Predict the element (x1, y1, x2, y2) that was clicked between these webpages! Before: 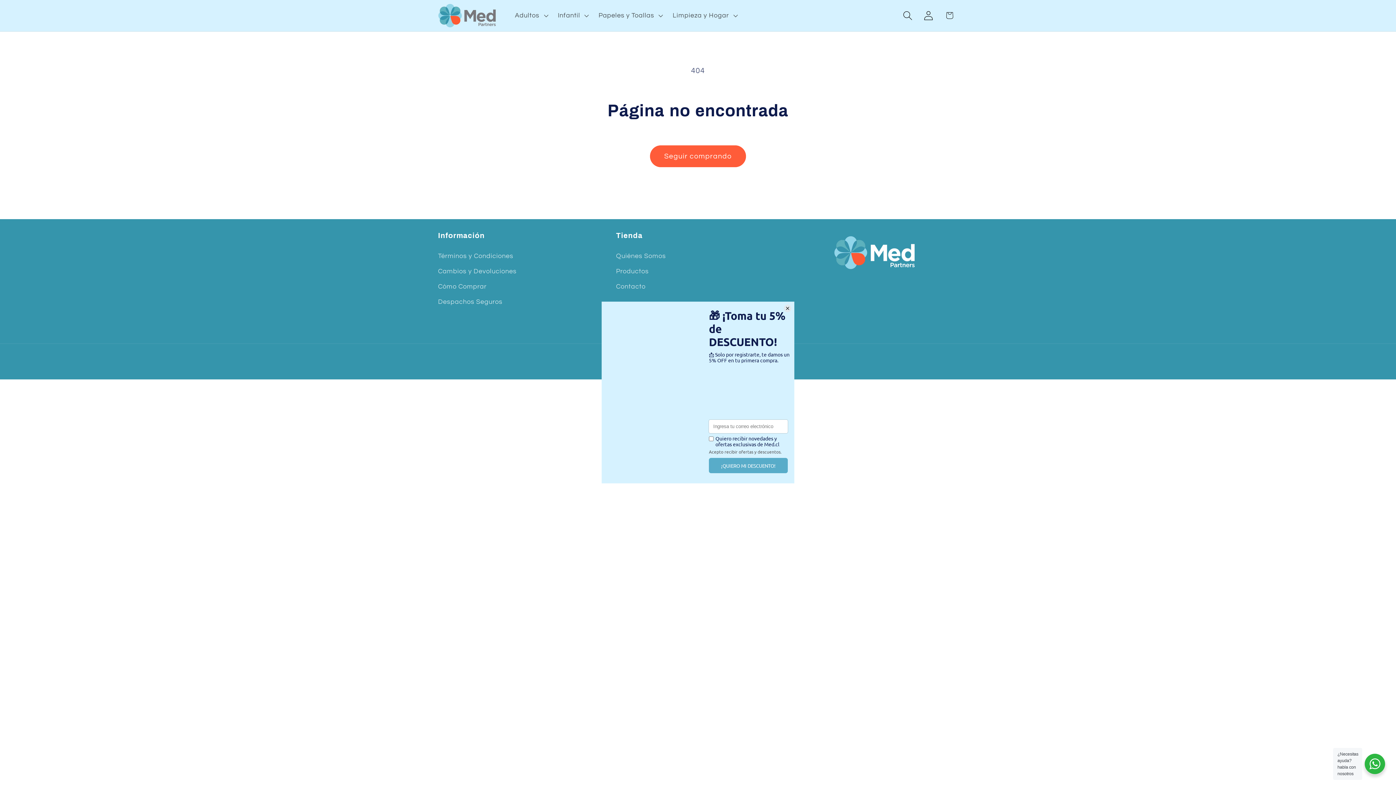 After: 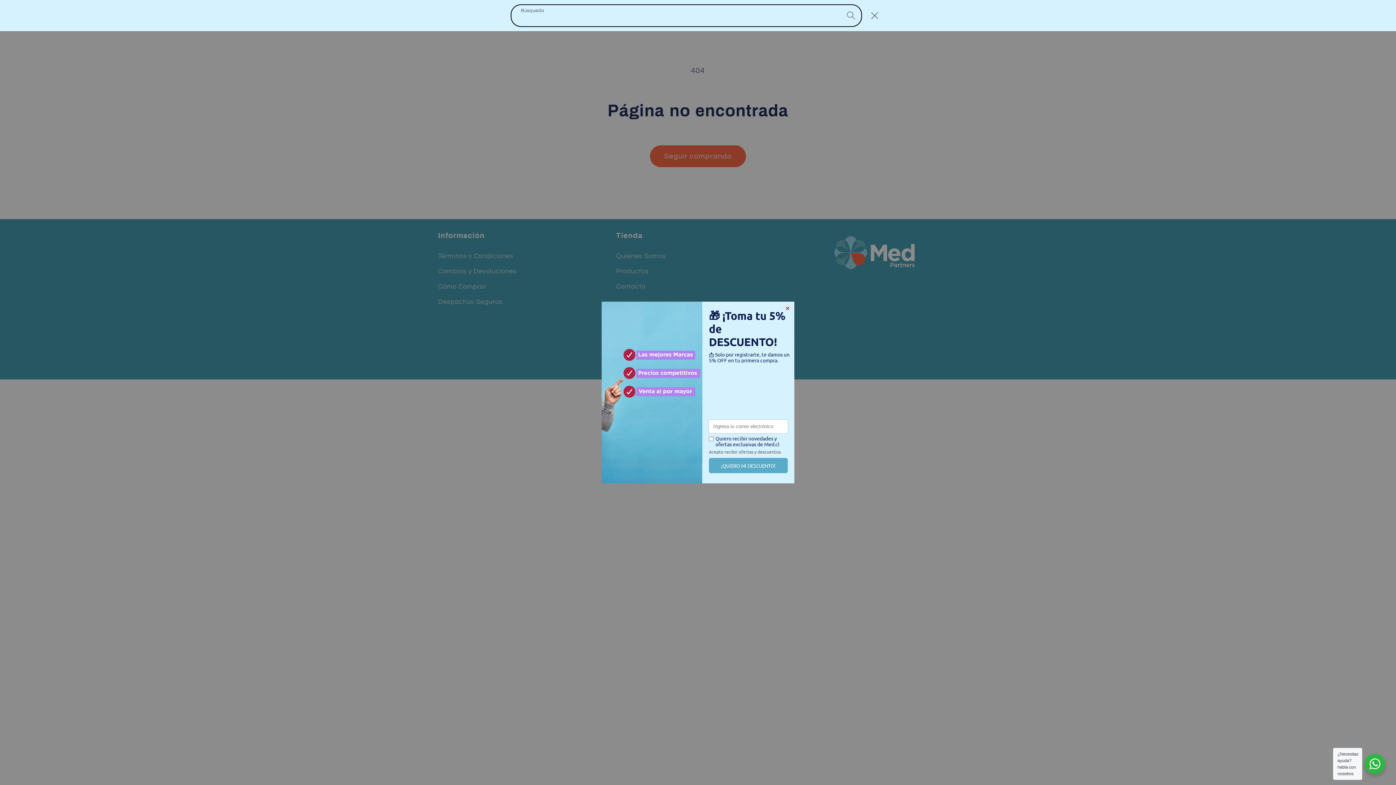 Action: bbox: (897, 5, 918, 25) label: Búsqueda